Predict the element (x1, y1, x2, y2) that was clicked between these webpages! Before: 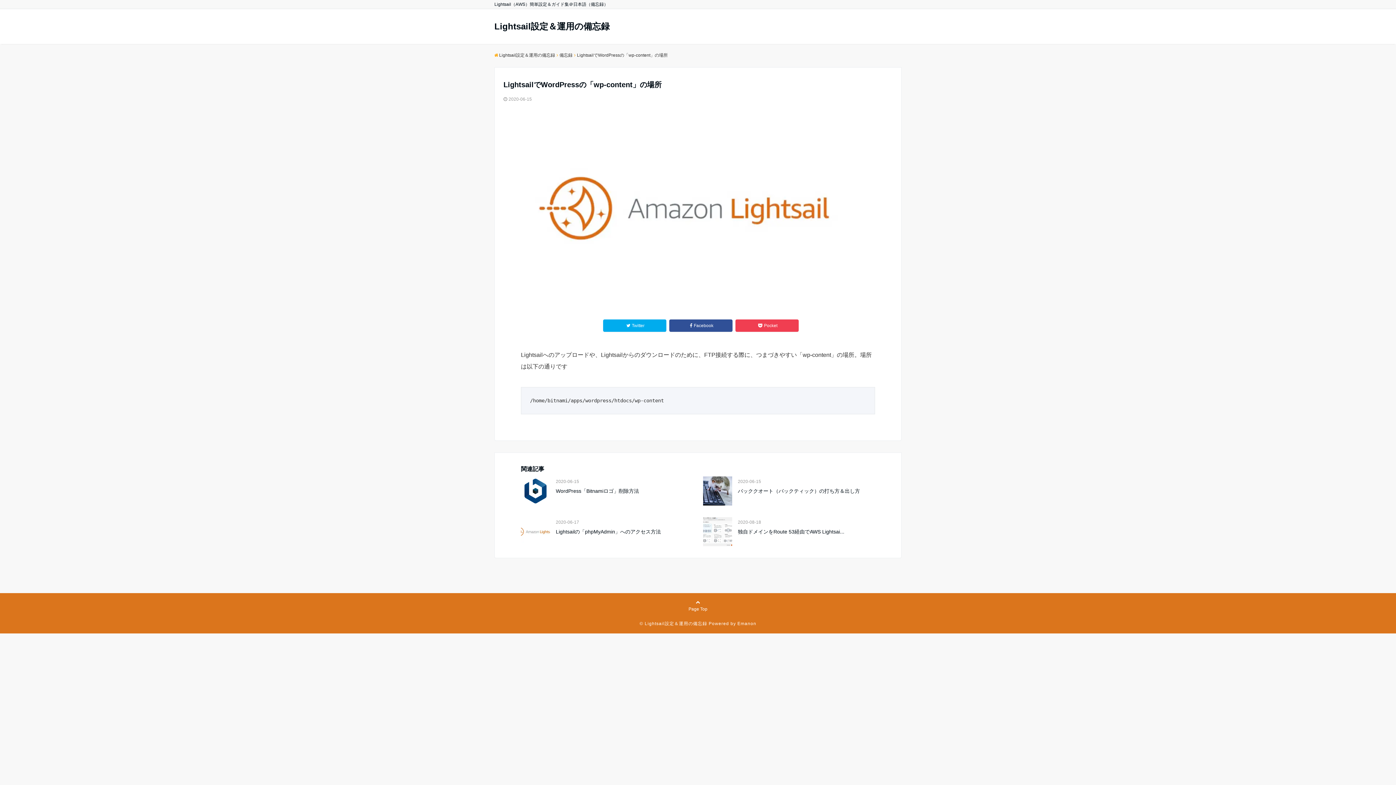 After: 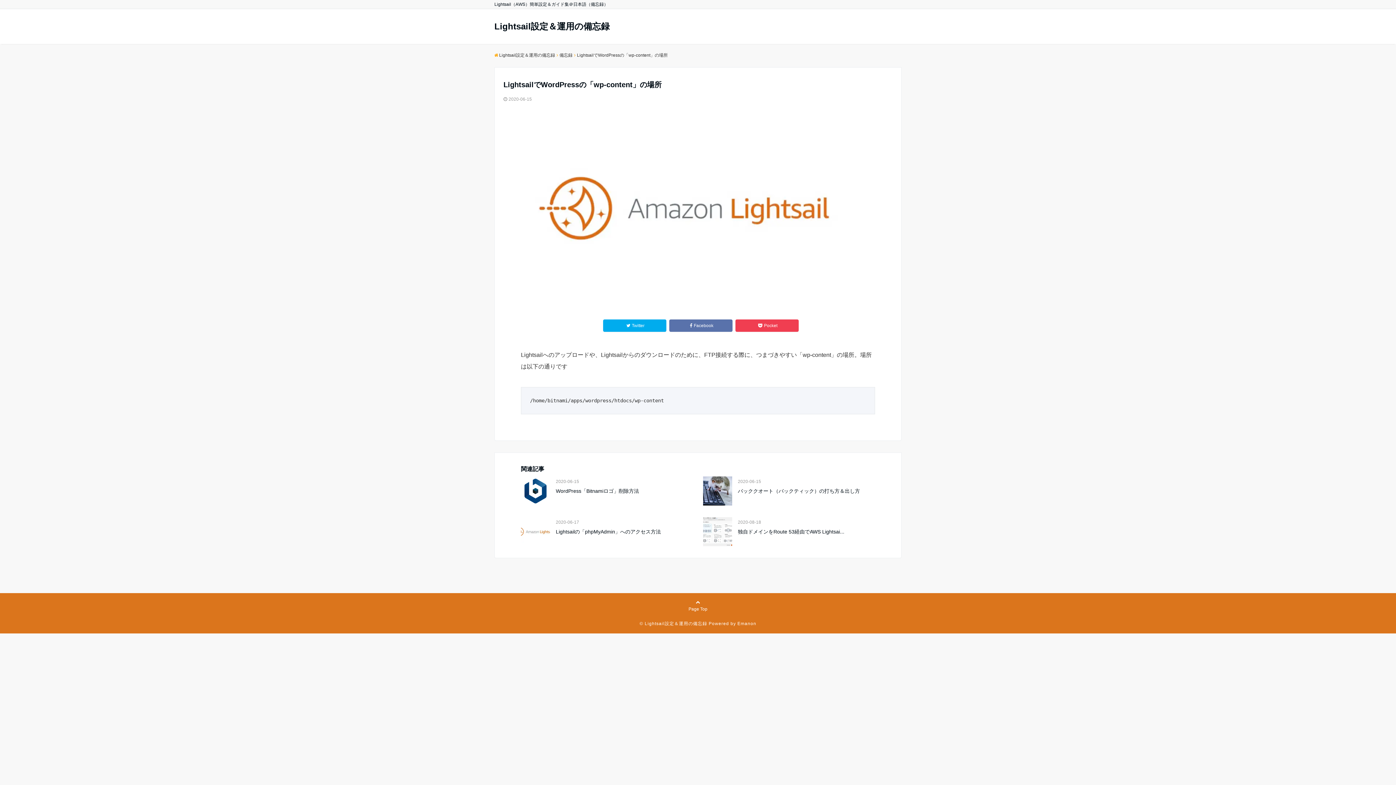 Action: label: Facebook bbox: (669, 319, 732, 332)